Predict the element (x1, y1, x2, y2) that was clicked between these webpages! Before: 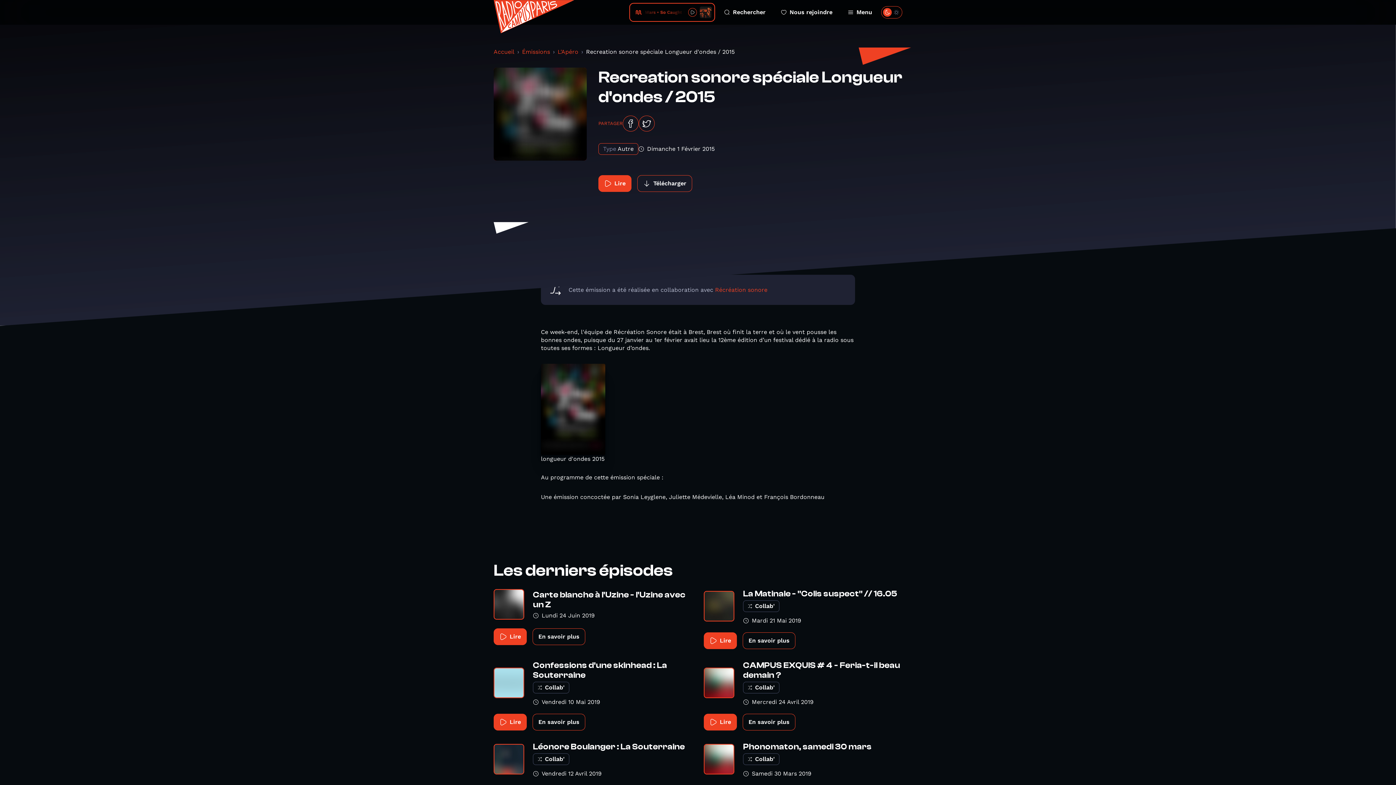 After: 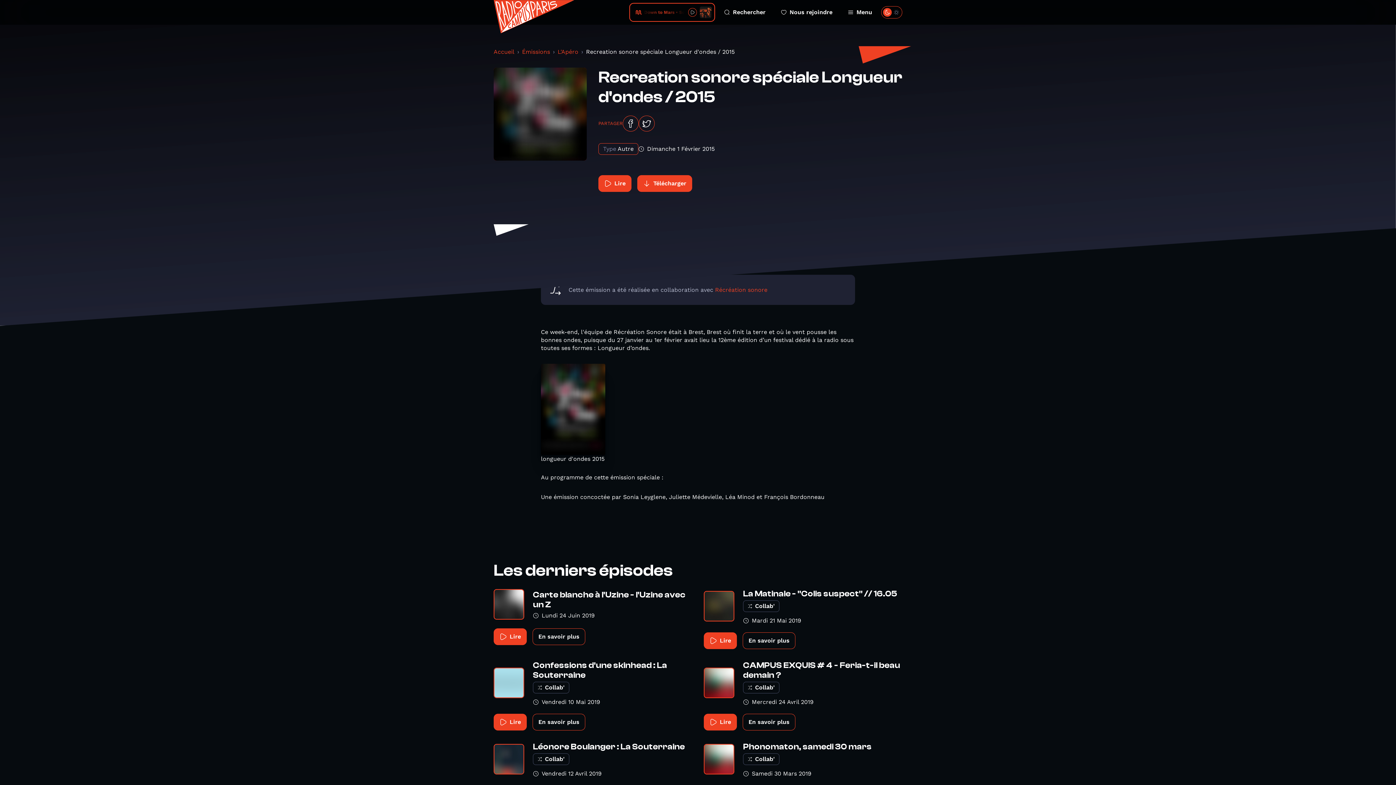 Action: bbox: (637, 175, 692, 192) label: Télécharger